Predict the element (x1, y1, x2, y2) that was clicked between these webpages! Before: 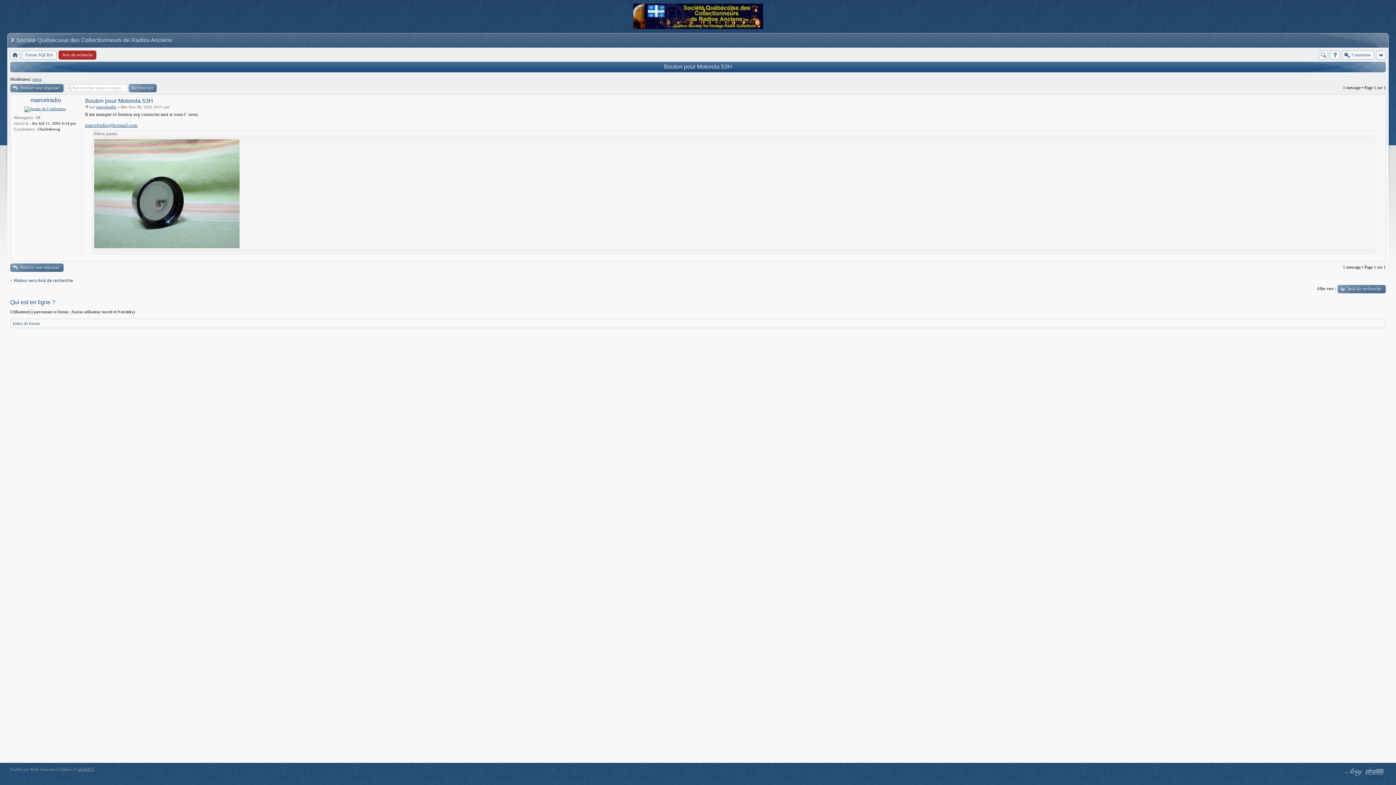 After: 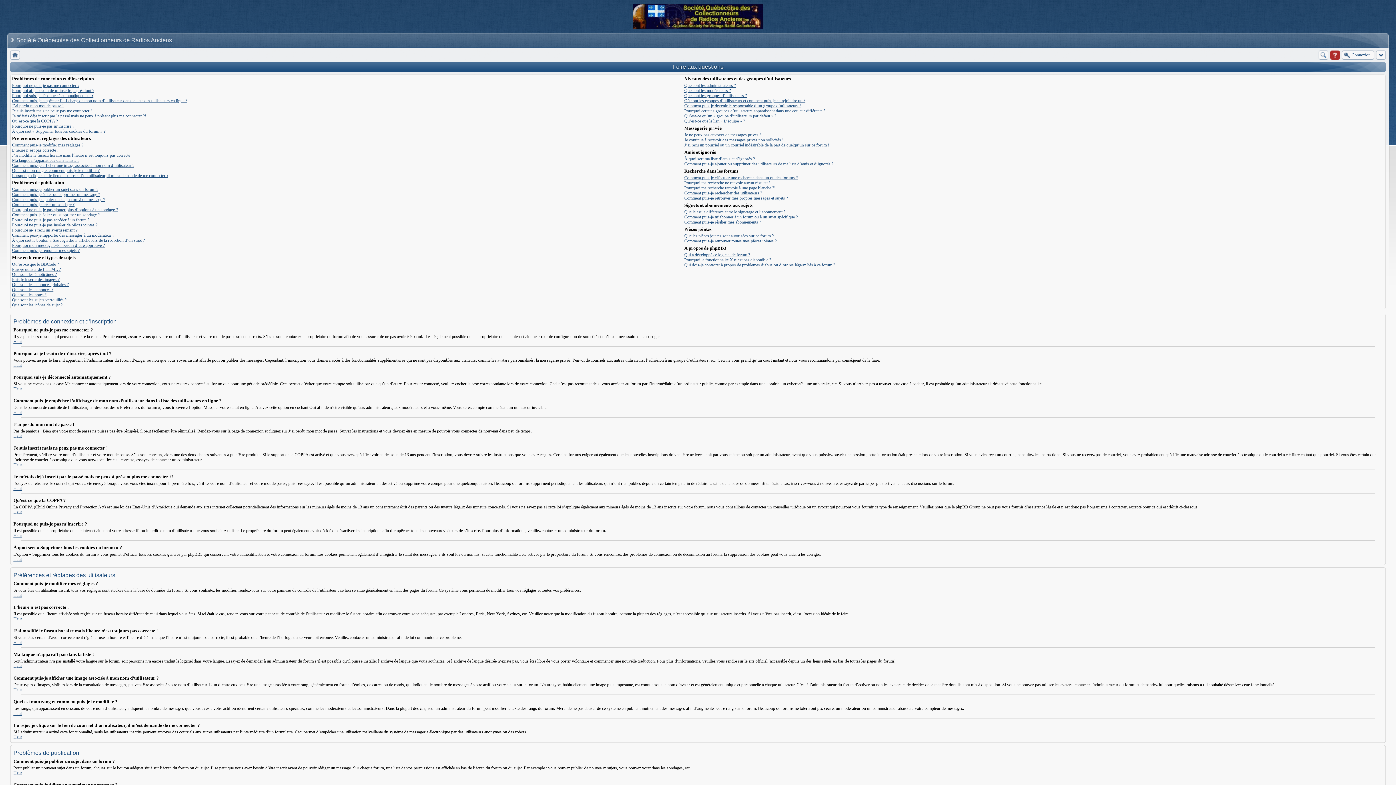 Action: bbox: (1330, 50, 1340, 59)